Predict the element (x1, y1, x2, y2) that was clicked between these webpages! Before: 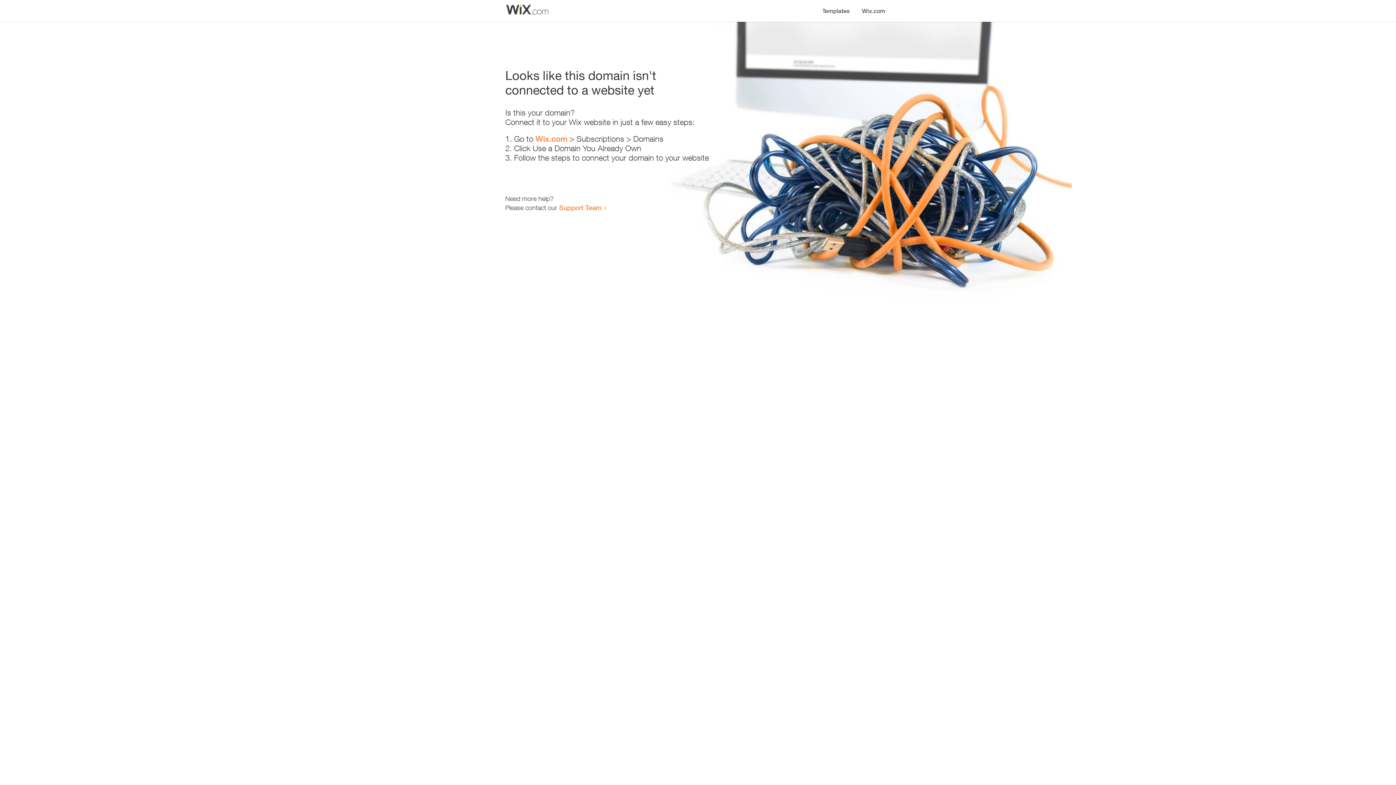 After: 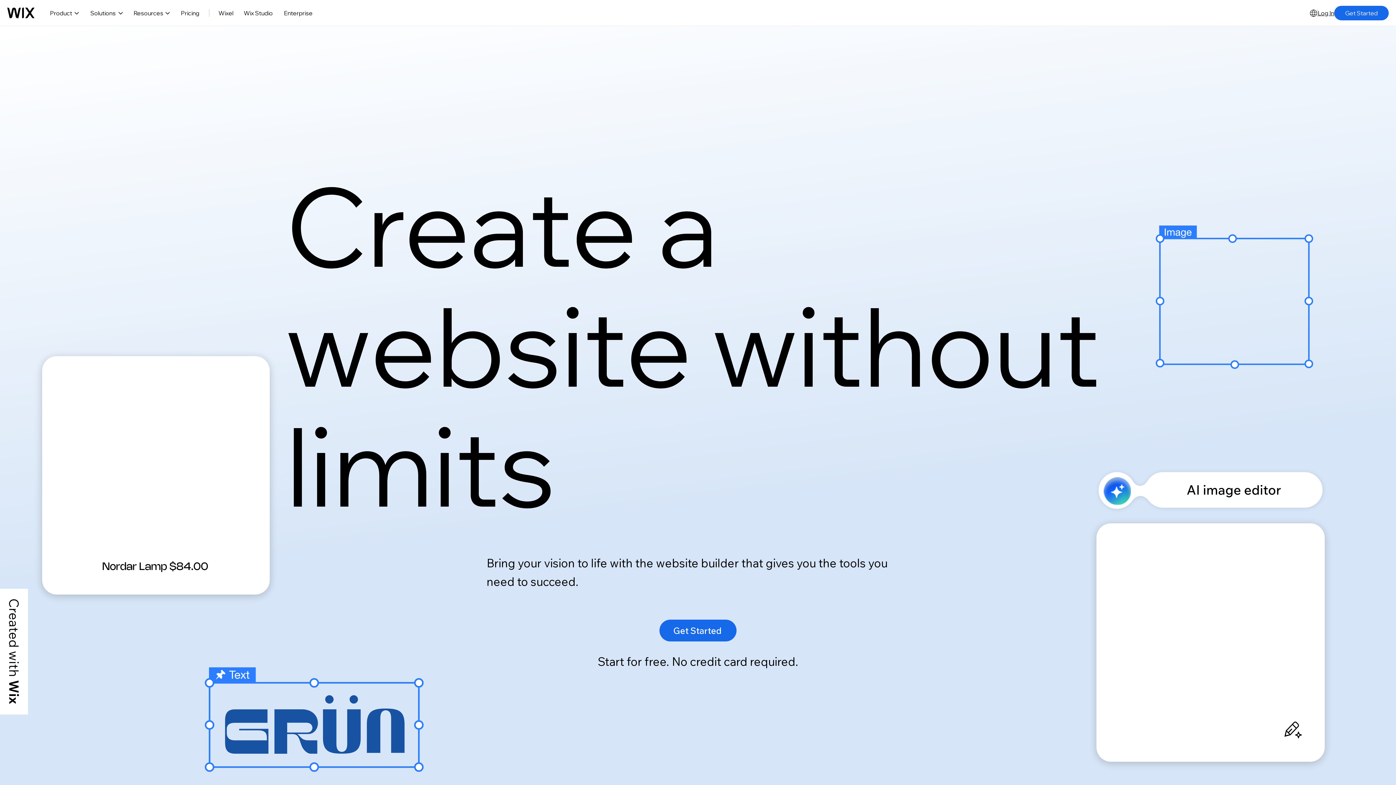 Action: bbox: (856, 0, 890, 14) label: Wix.com